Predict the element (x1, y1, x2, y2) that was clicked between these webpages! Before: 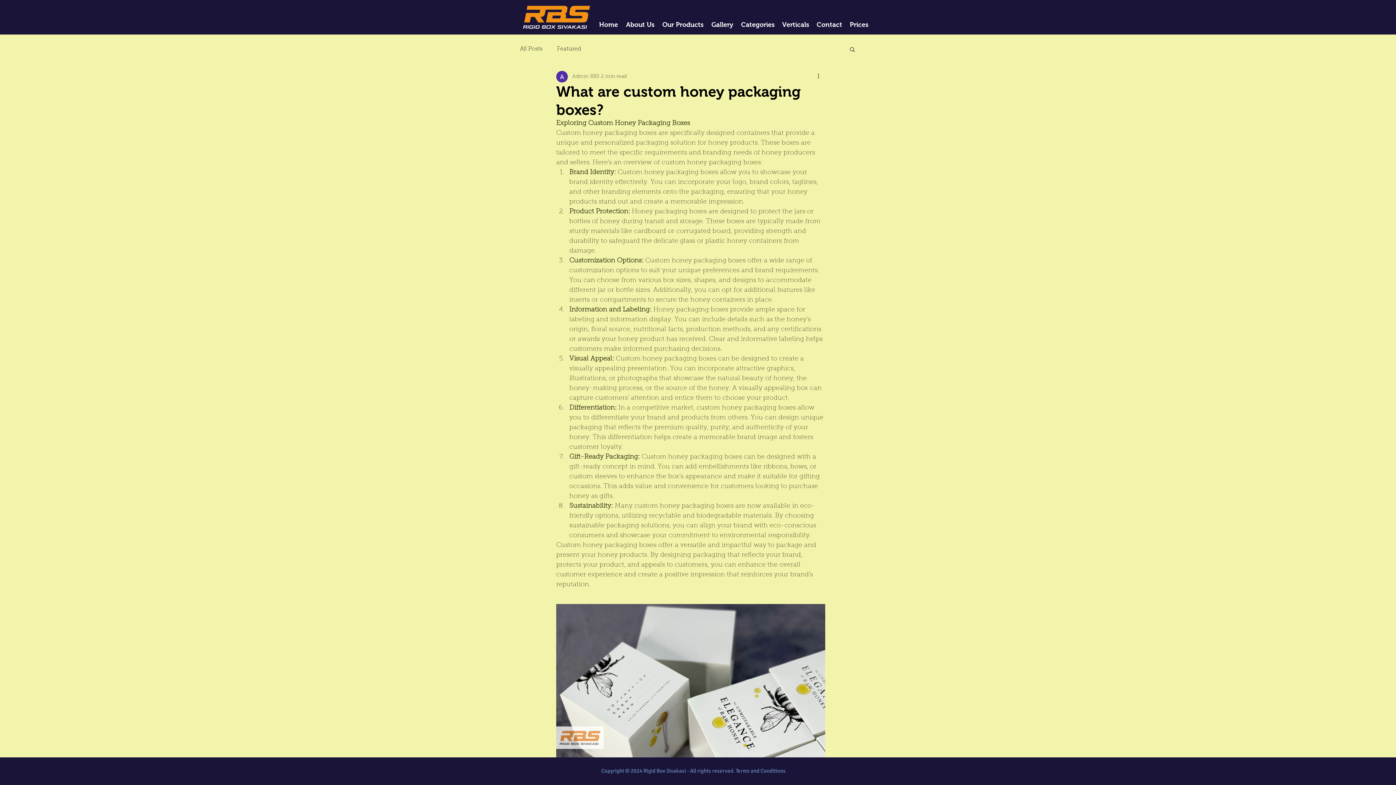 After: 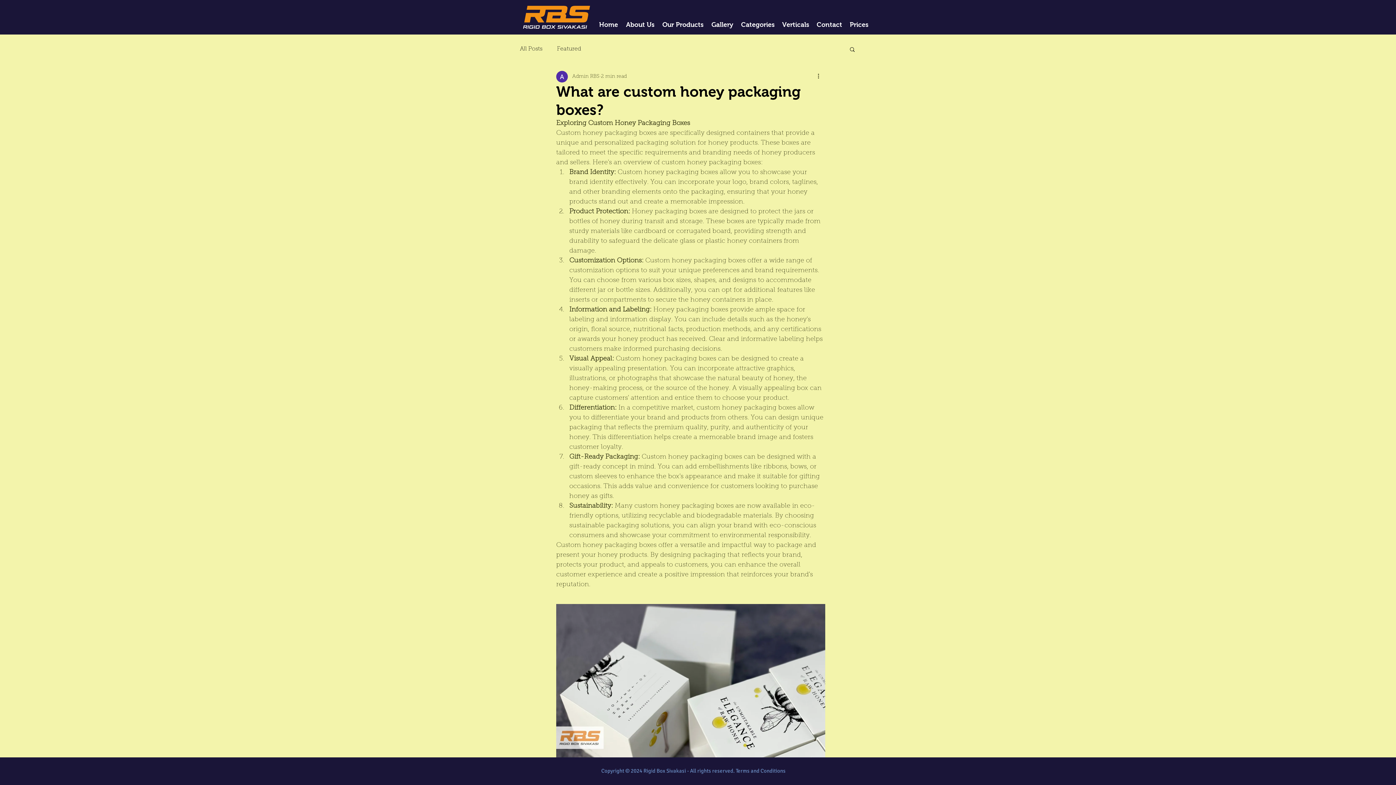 Action: bbox: (849, 46, 856, 52) label: Search